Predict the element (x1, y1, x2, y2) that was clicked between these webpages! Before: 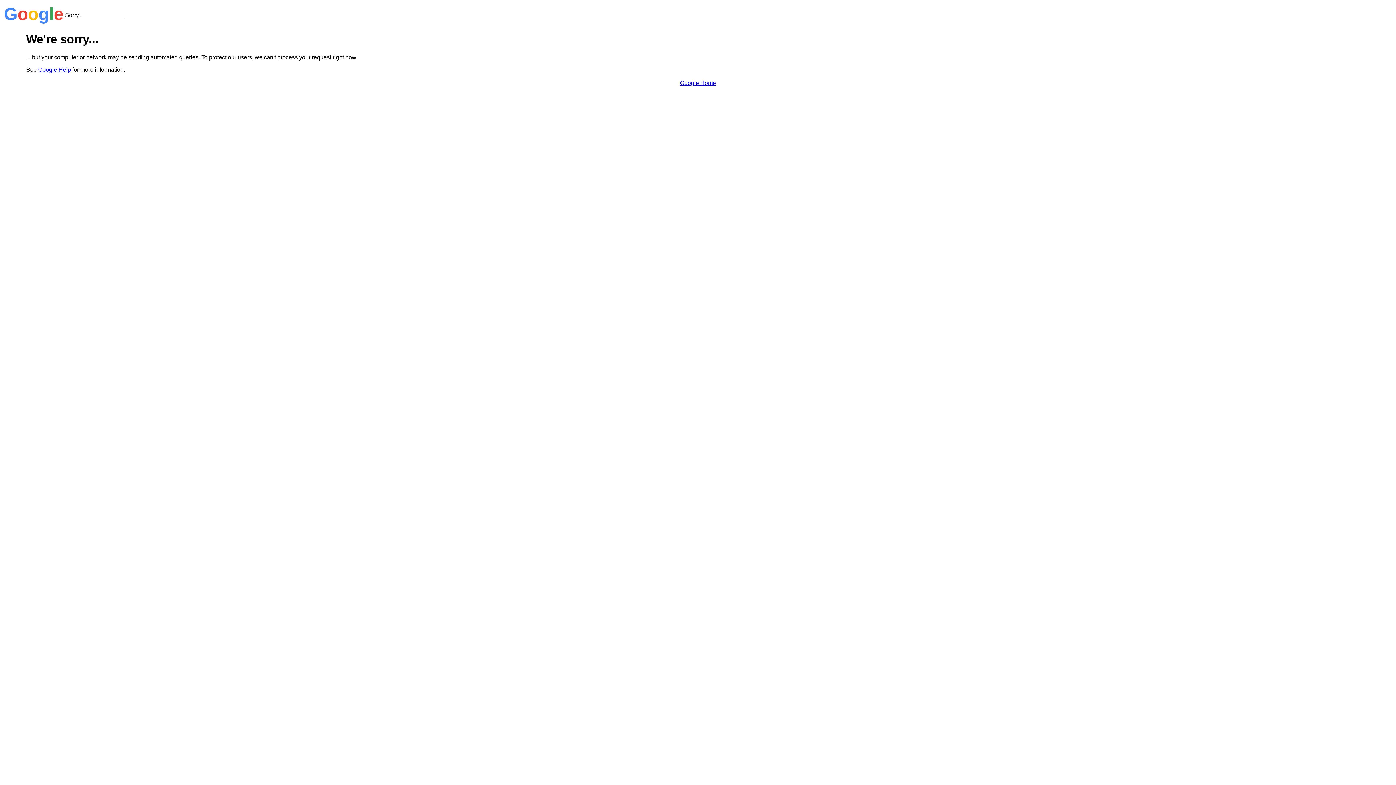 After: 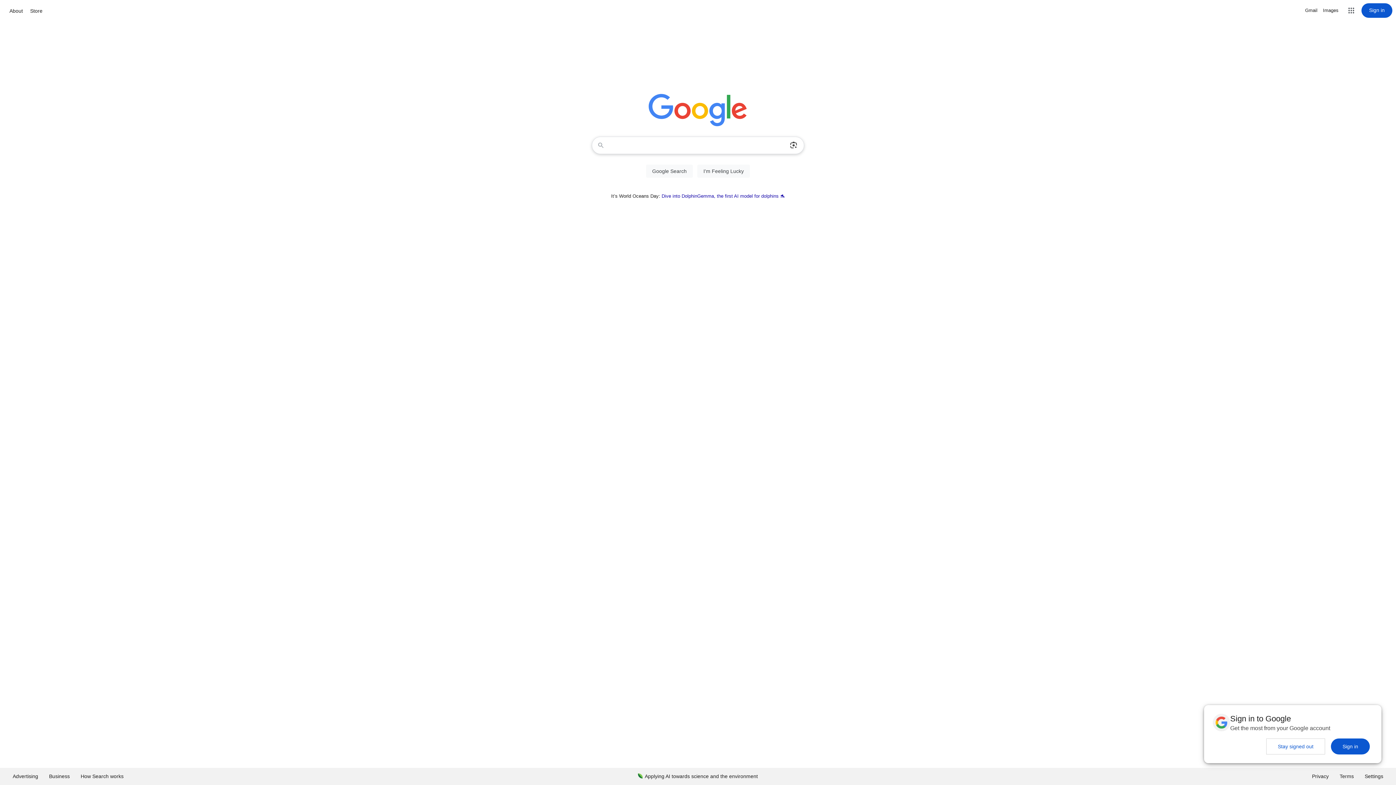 Action: label: Google Home bbox: (680, 79, 716, 86)